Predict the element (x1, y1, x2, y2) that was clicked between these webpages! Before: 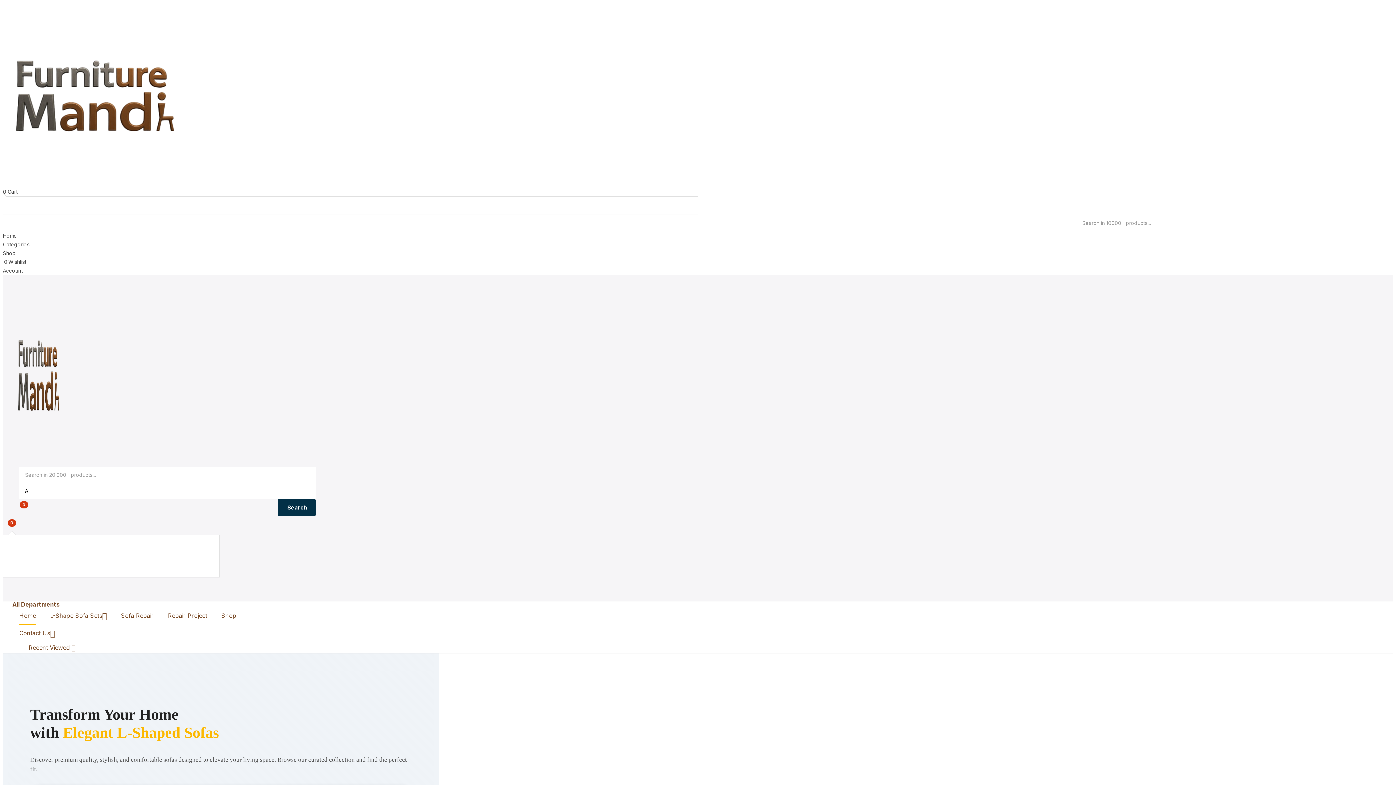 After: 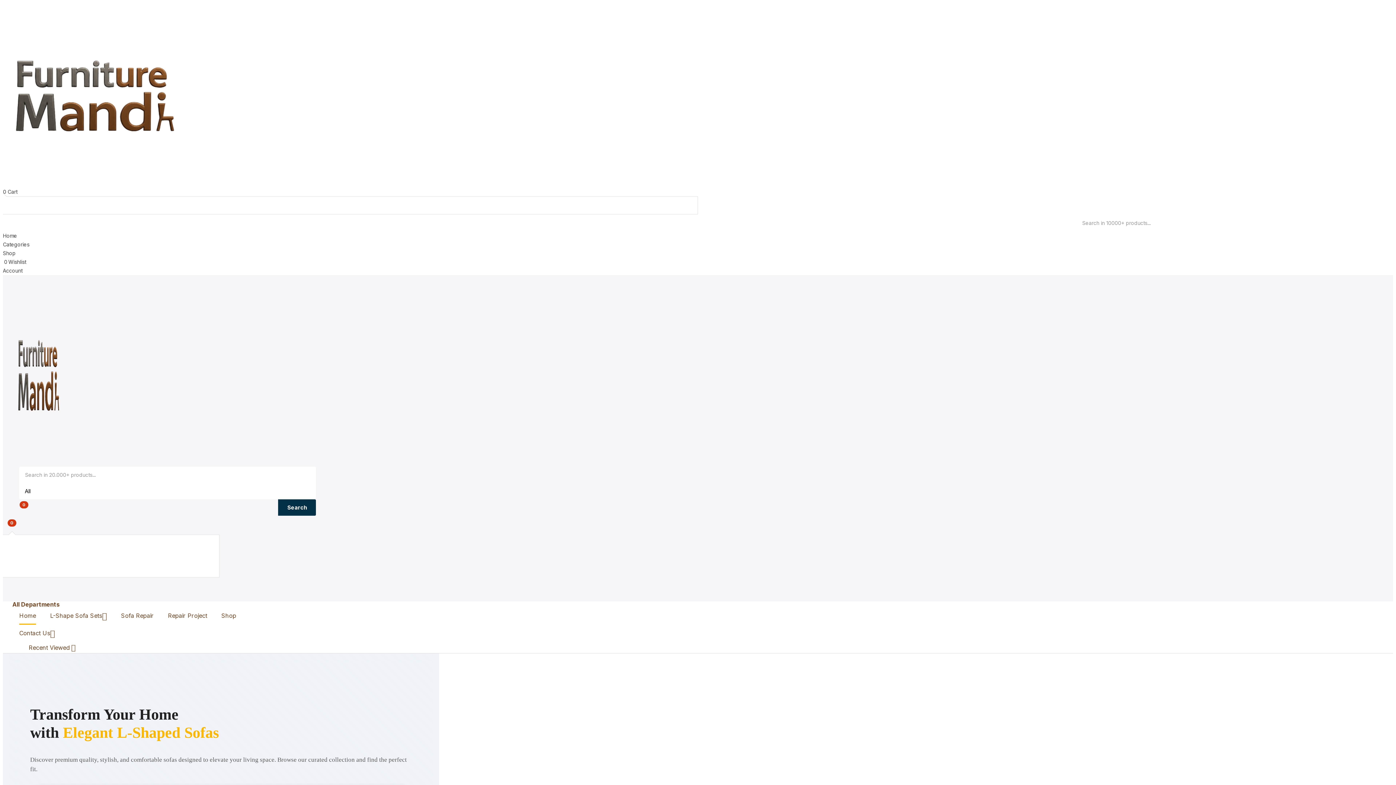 Action: label: Search bbox: (278, 499, 316, 516)